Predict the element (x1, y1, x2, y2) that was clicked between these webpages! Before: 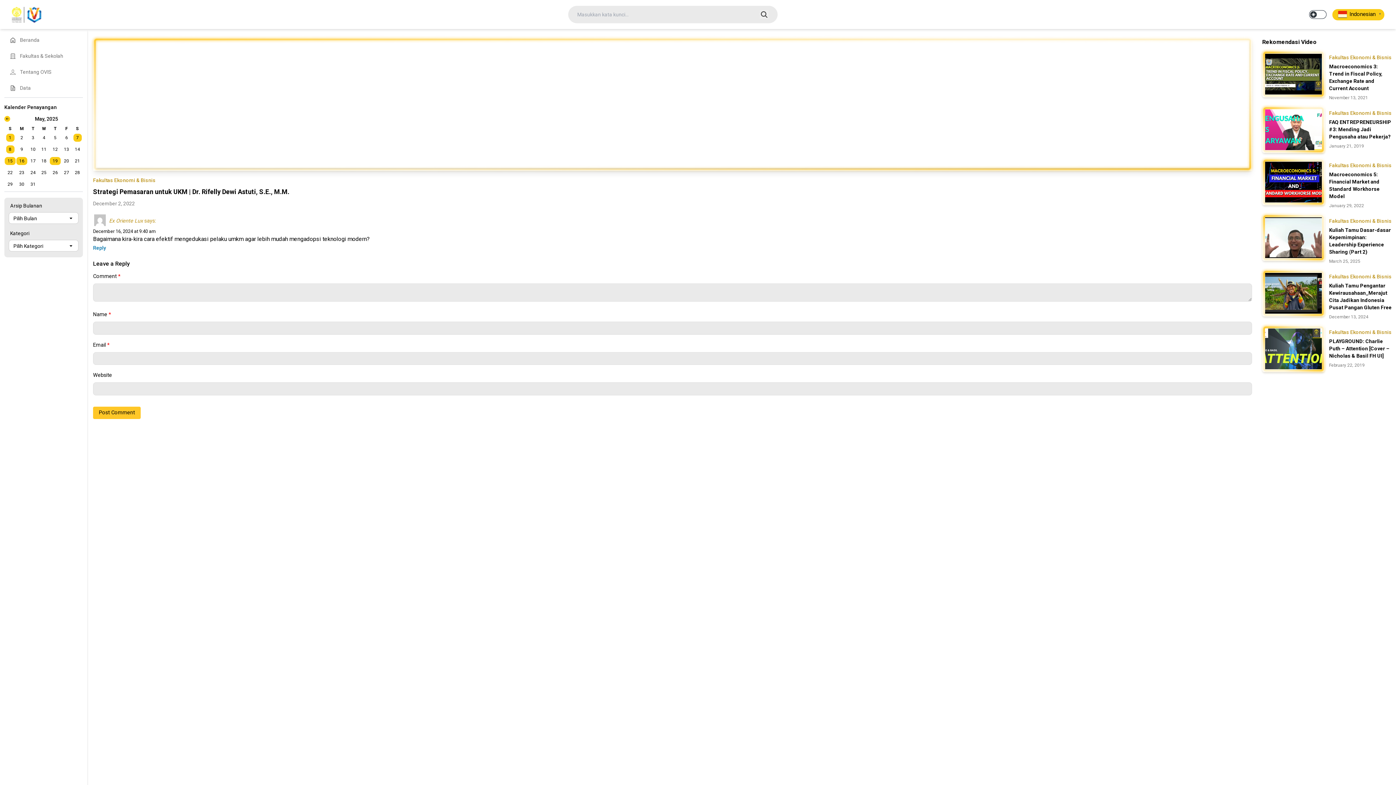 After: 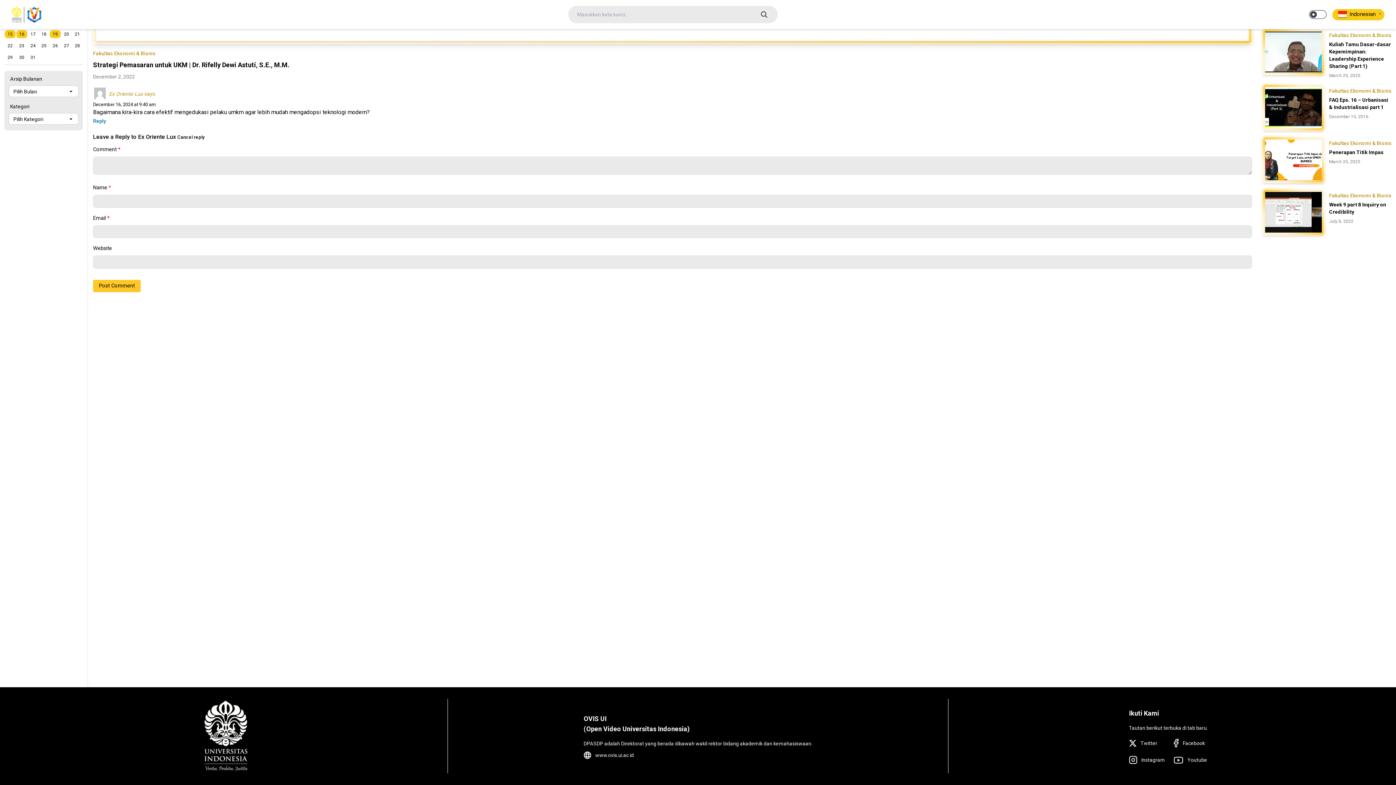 Action: bbox: (93, 245, 106, 250) label: Reply to Ex Oriente Lux